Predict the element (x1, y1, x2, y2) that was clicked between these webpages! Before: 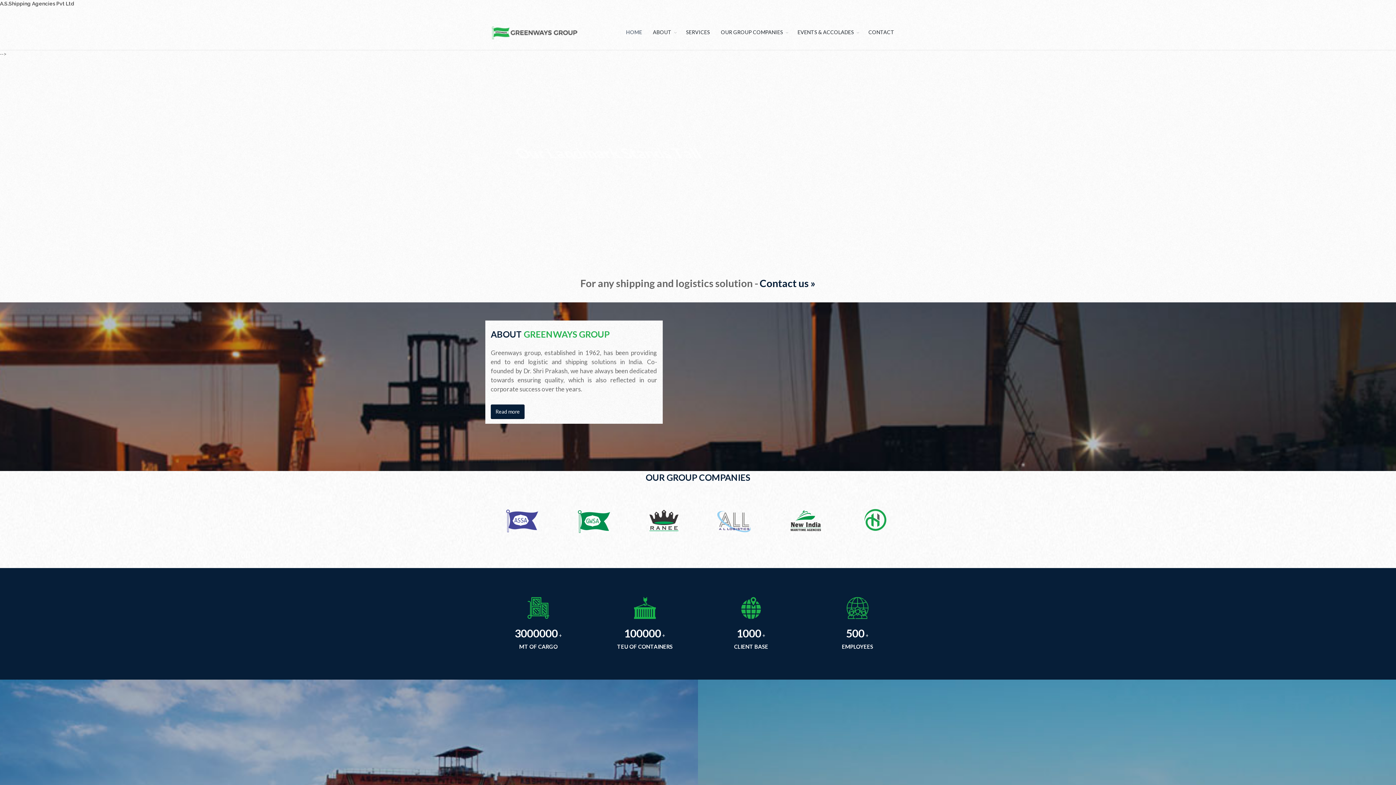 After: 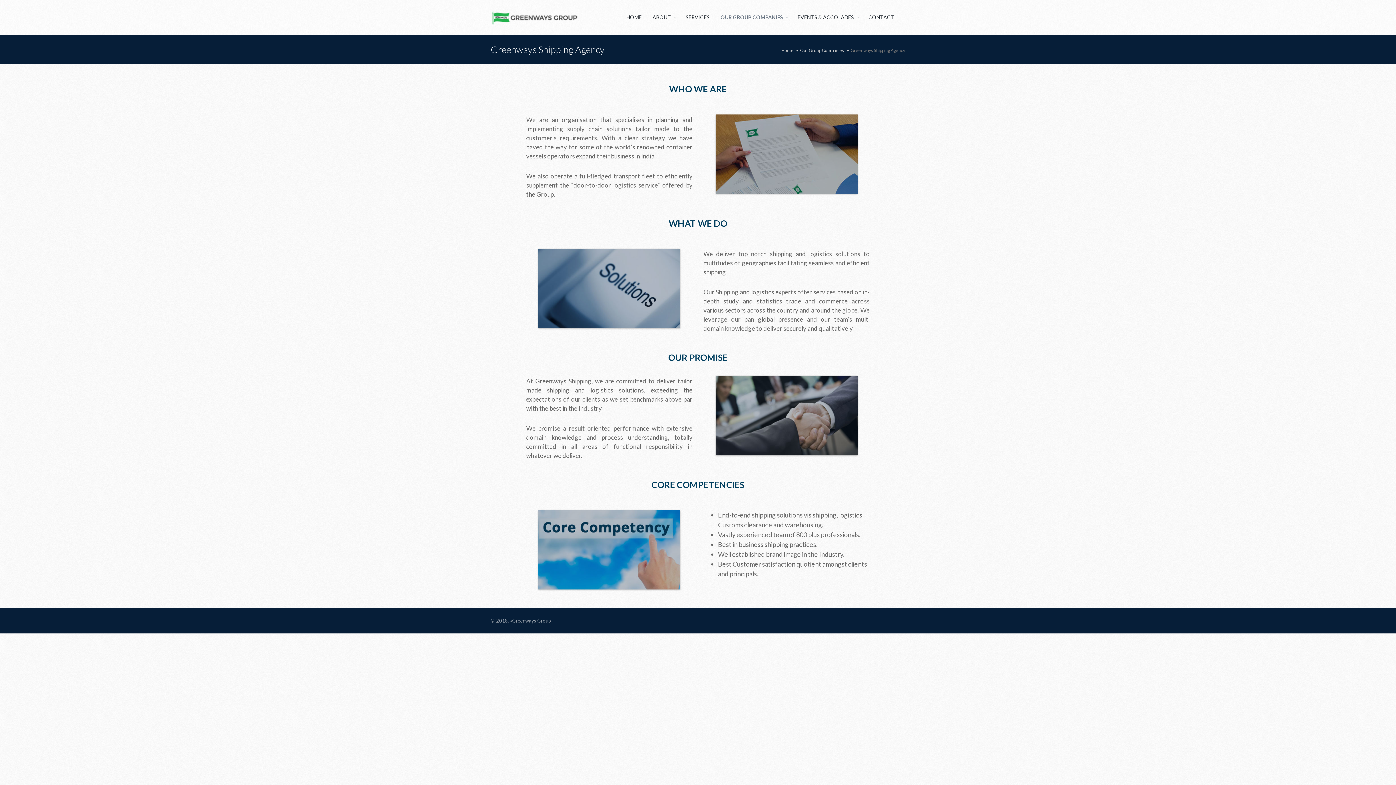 Action: bbox: (558, 496, 625, 546)